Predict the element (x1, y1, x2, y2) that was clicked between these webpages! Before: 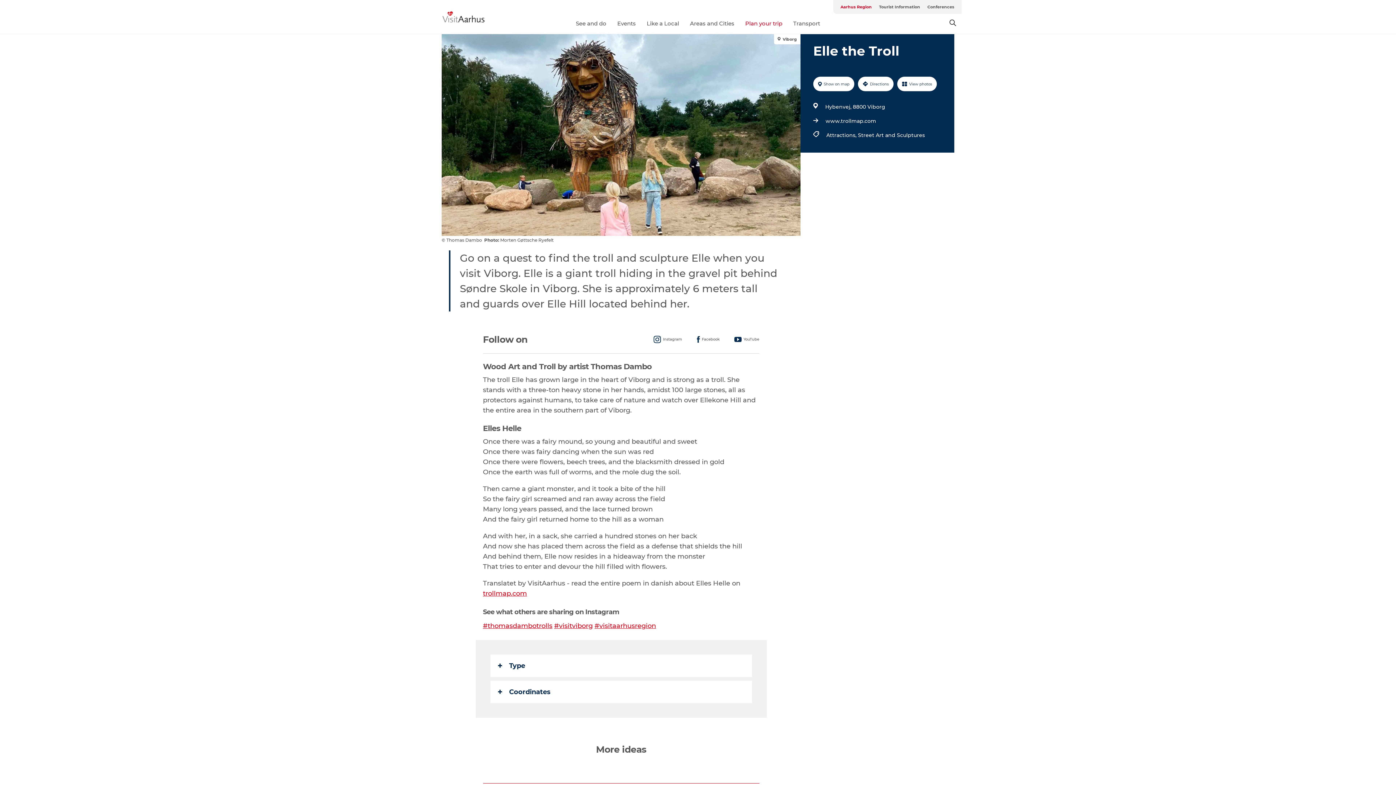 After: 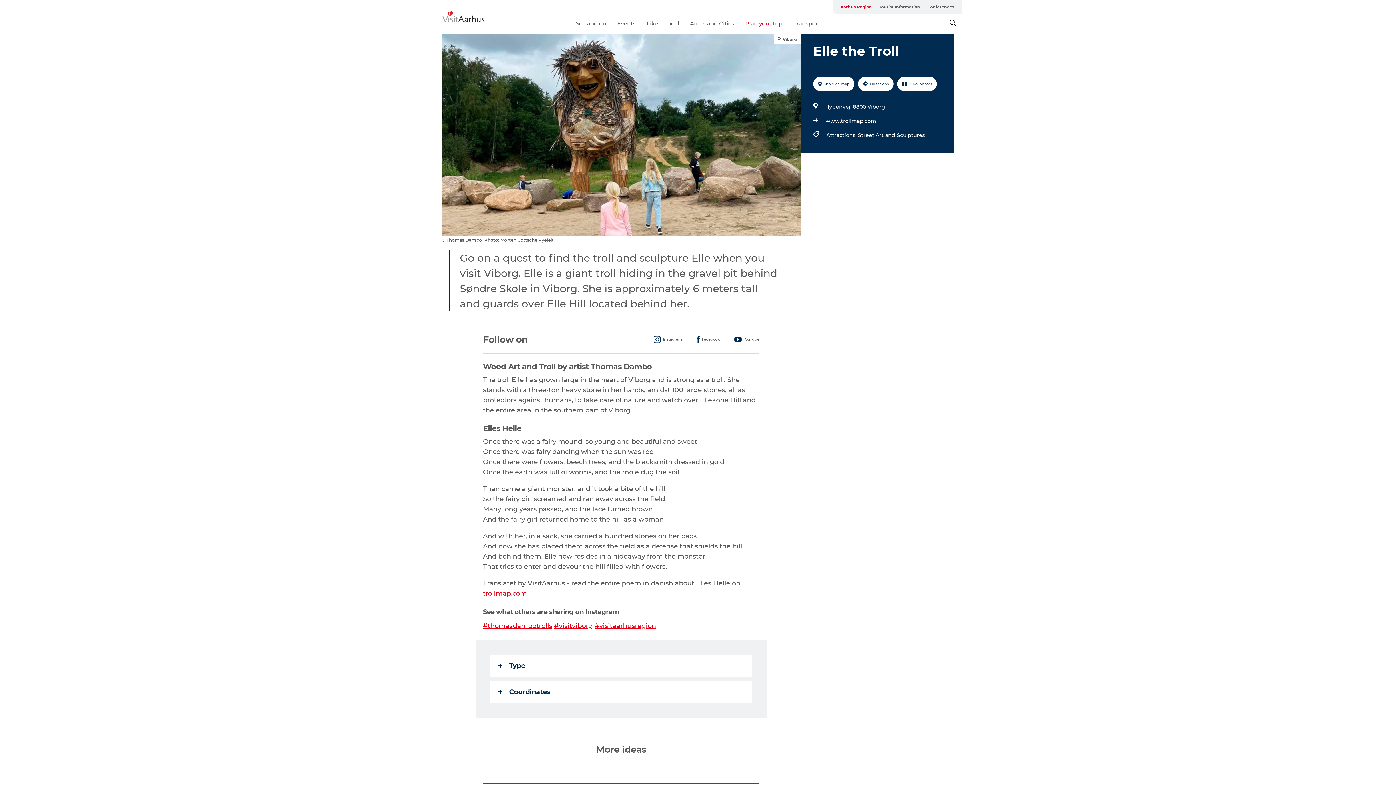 Action: bbox: (653, 333, 682, 345) label: Instagram